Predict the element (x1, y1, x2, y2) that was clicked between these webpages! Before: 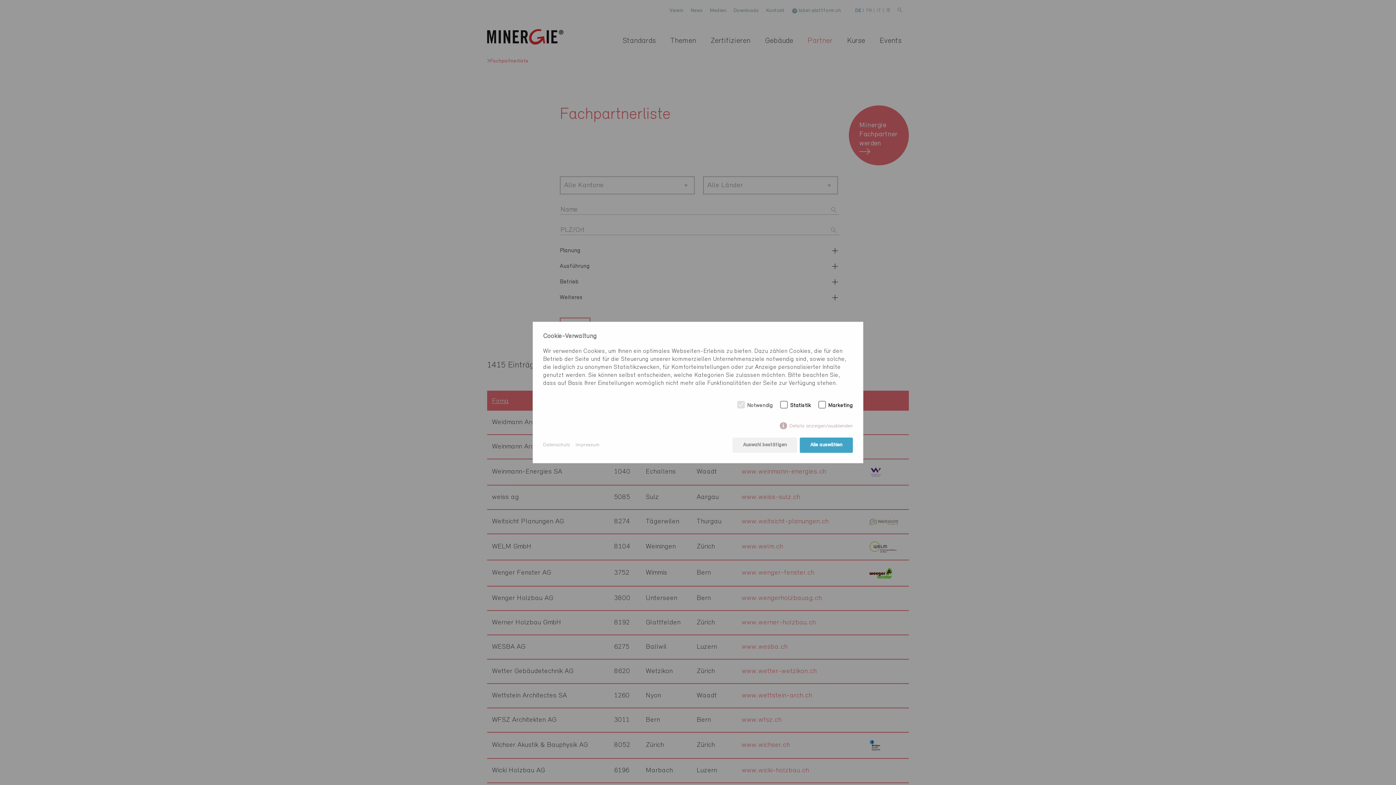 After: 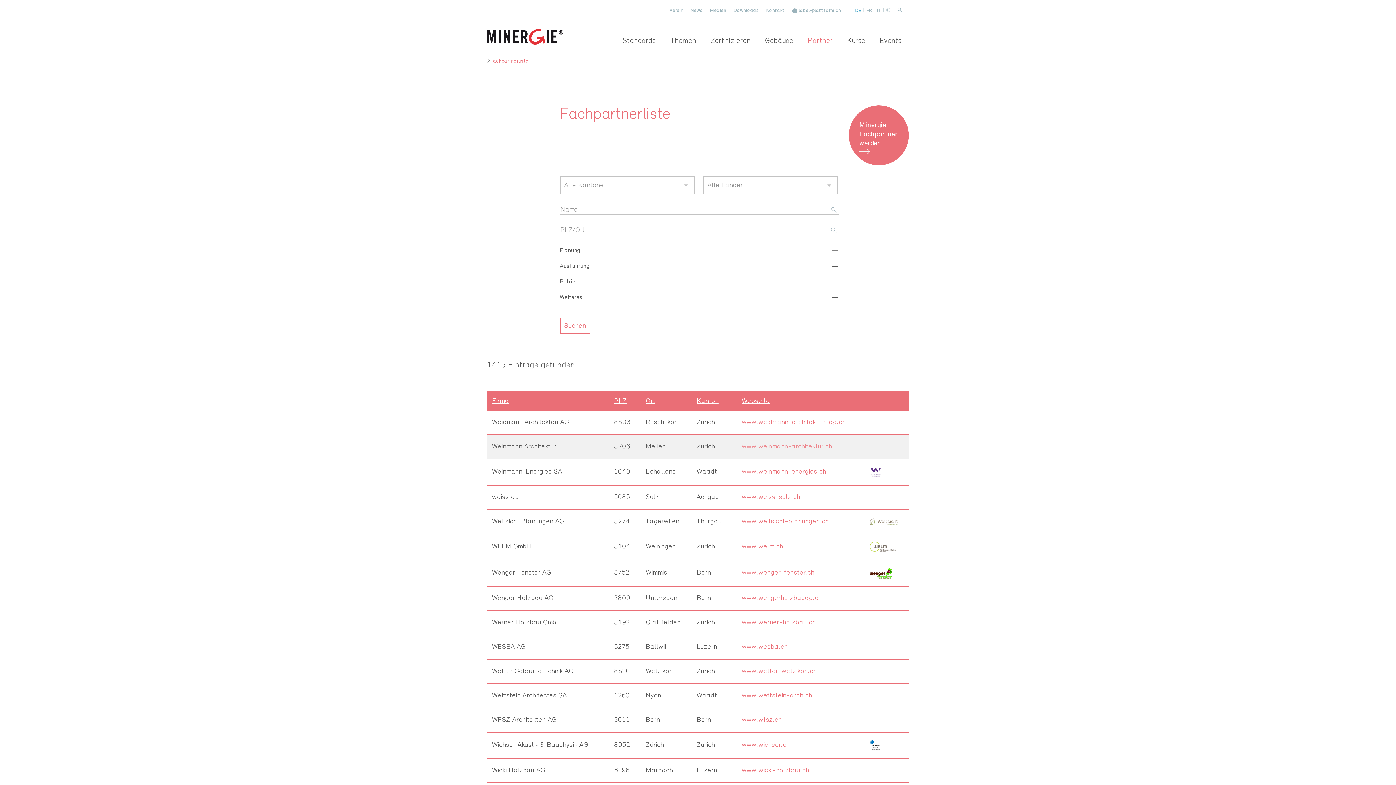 Action: label: Auswahl bestätigen bbox: (732, 437, 797, 452)